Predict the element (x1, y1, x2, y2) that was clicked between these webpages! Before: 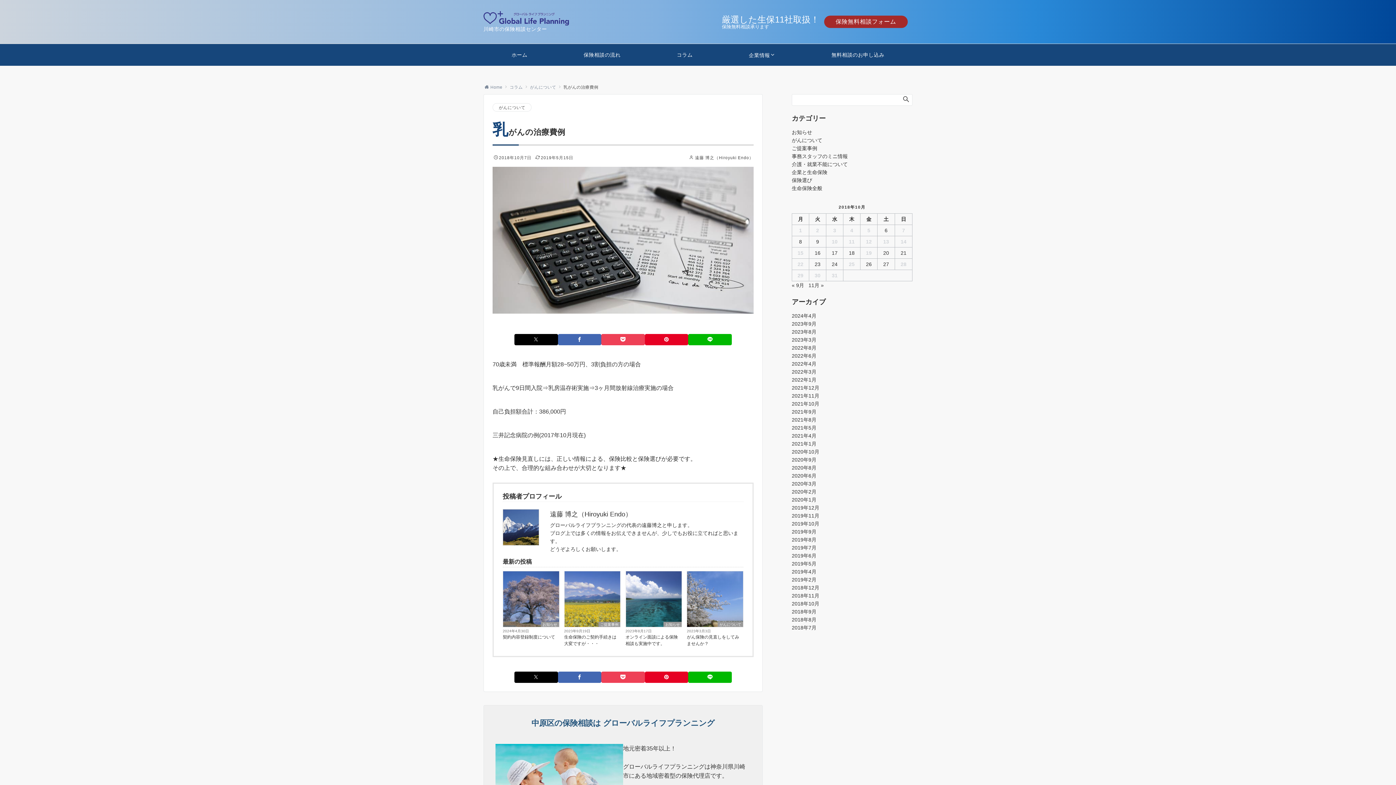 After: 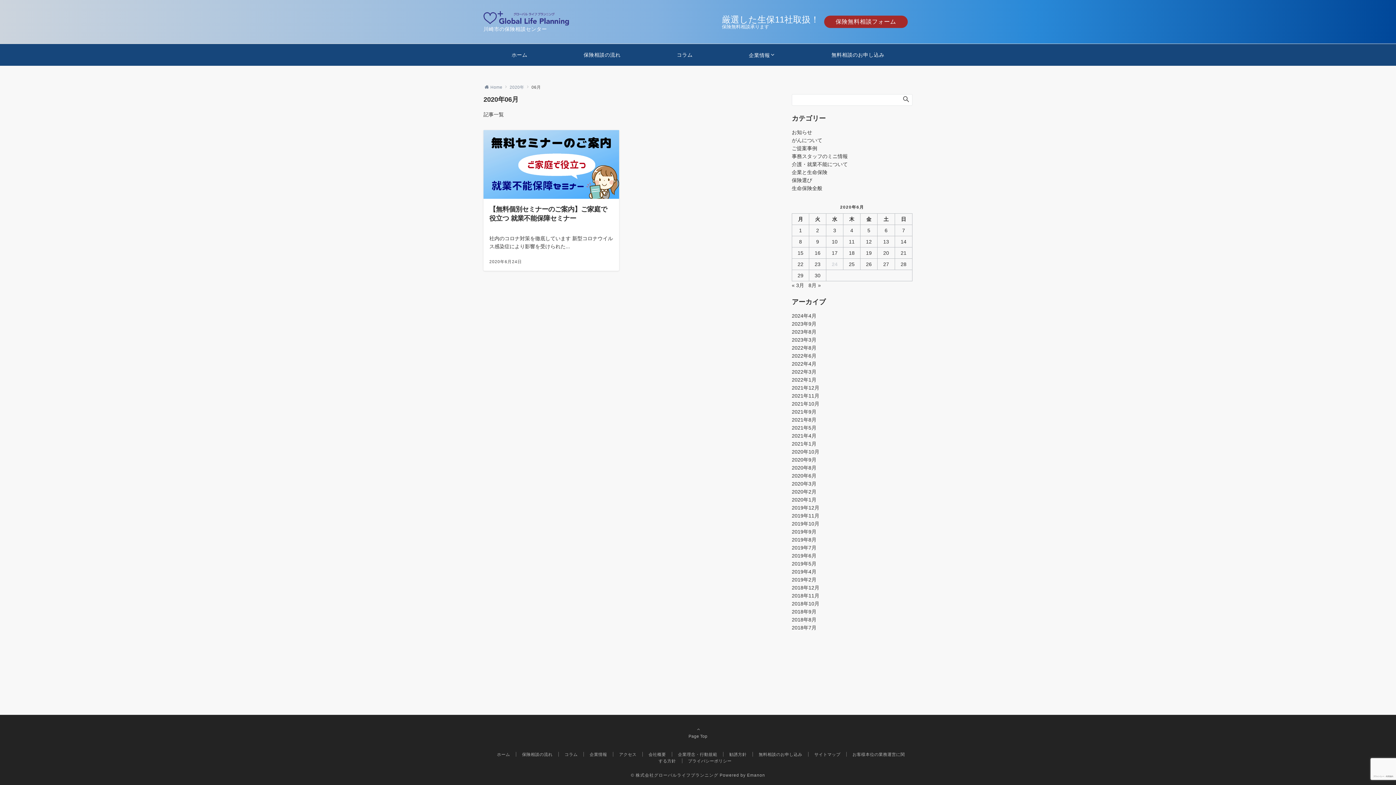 Action: label: 2020年6月 bbox: (792, 473, 816, 478)